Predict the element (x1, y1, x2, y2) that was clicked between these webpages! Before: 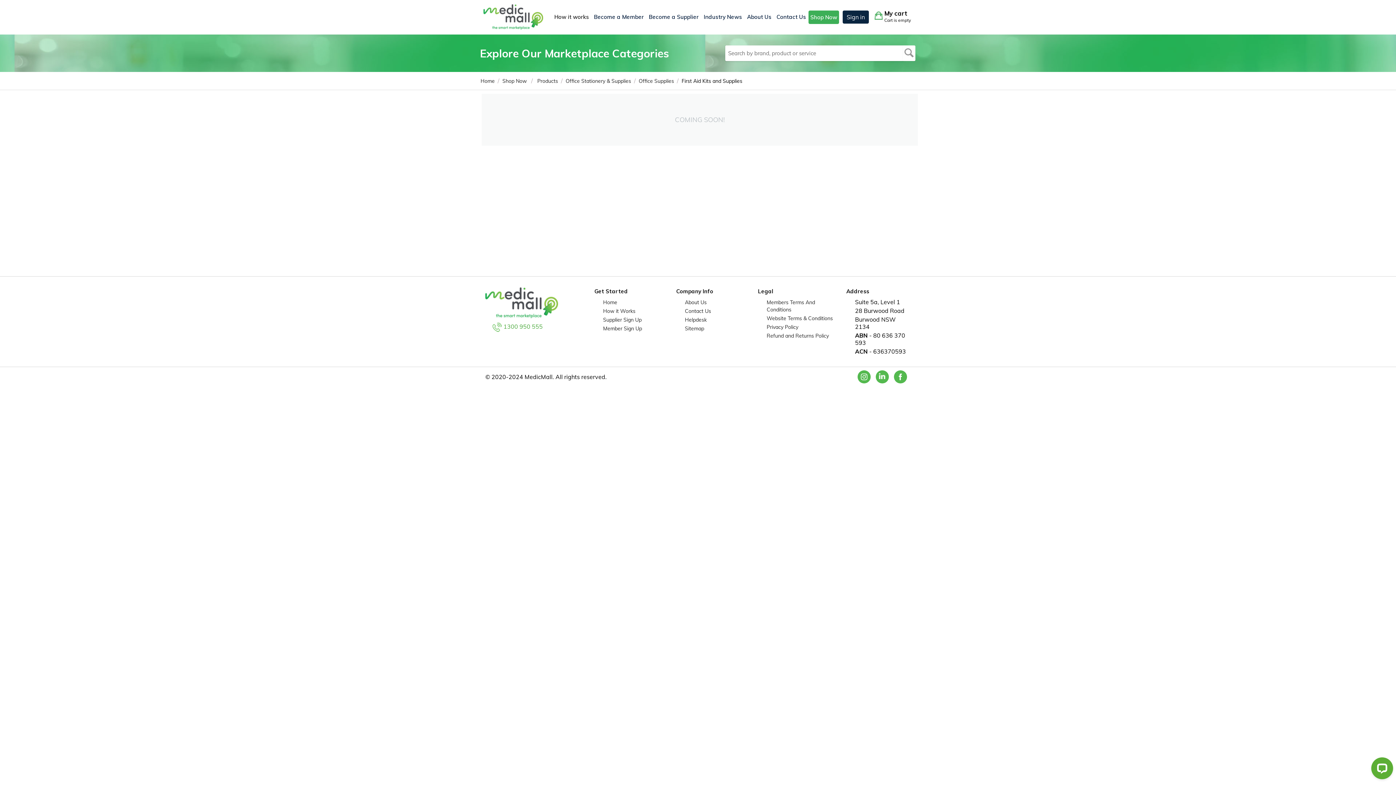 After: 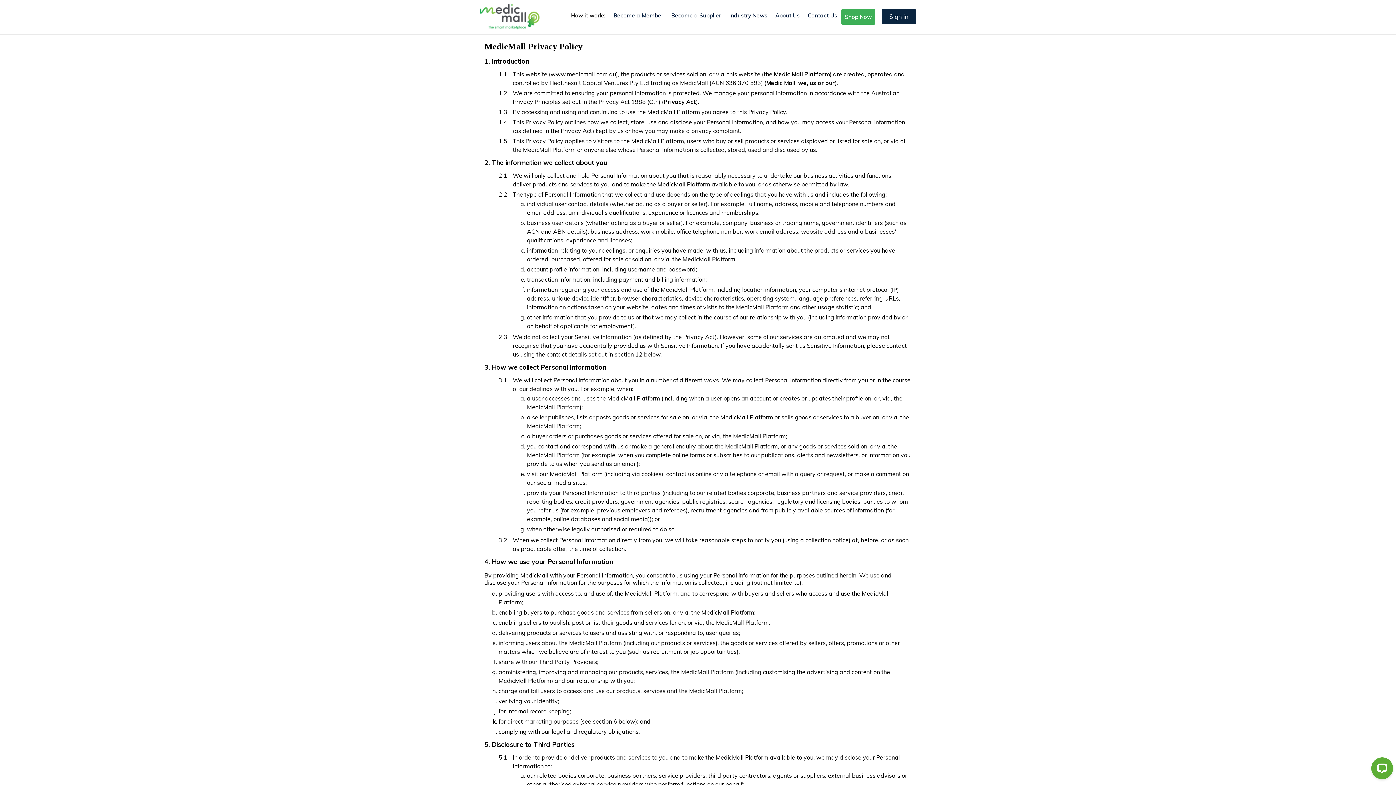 Action: label: Privacy Policy bbox: (766, 324, 798, 330)